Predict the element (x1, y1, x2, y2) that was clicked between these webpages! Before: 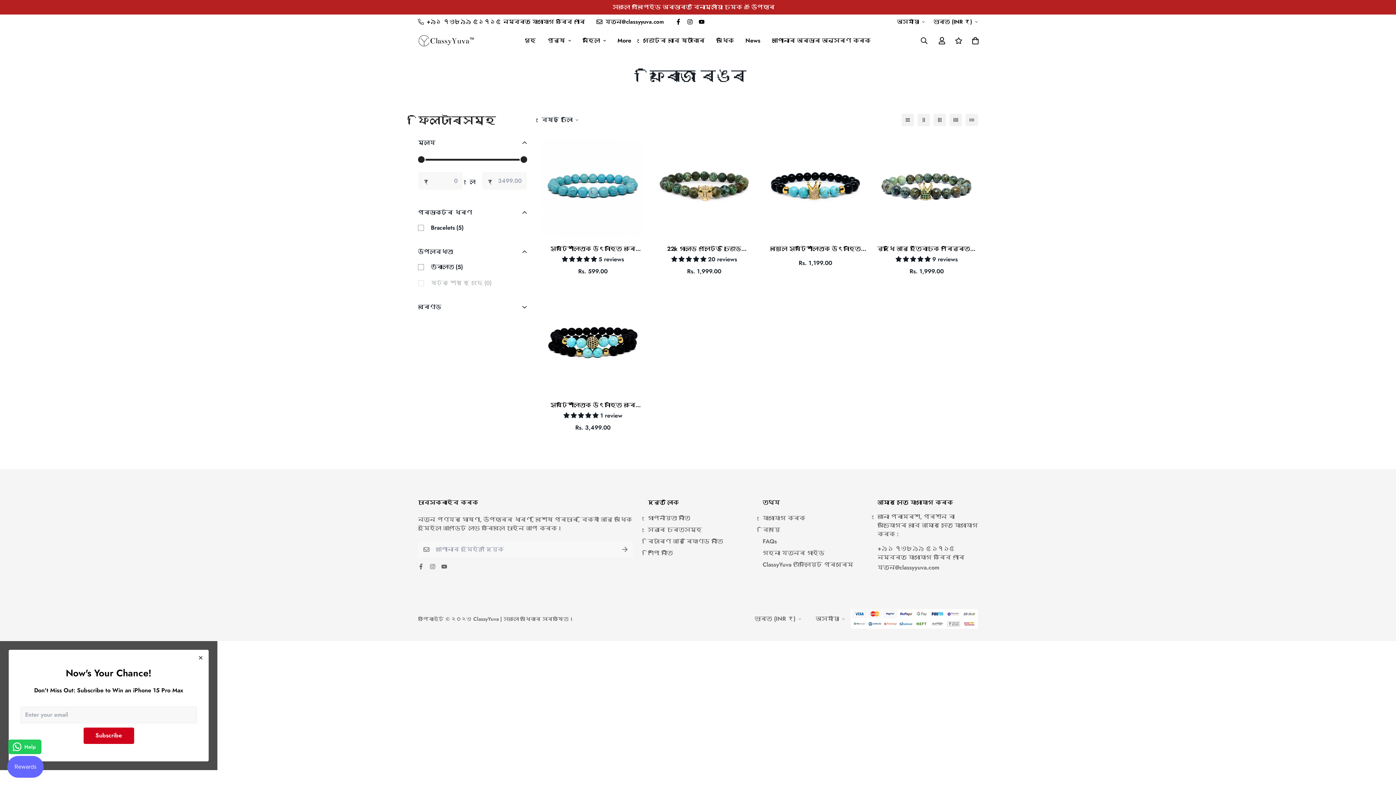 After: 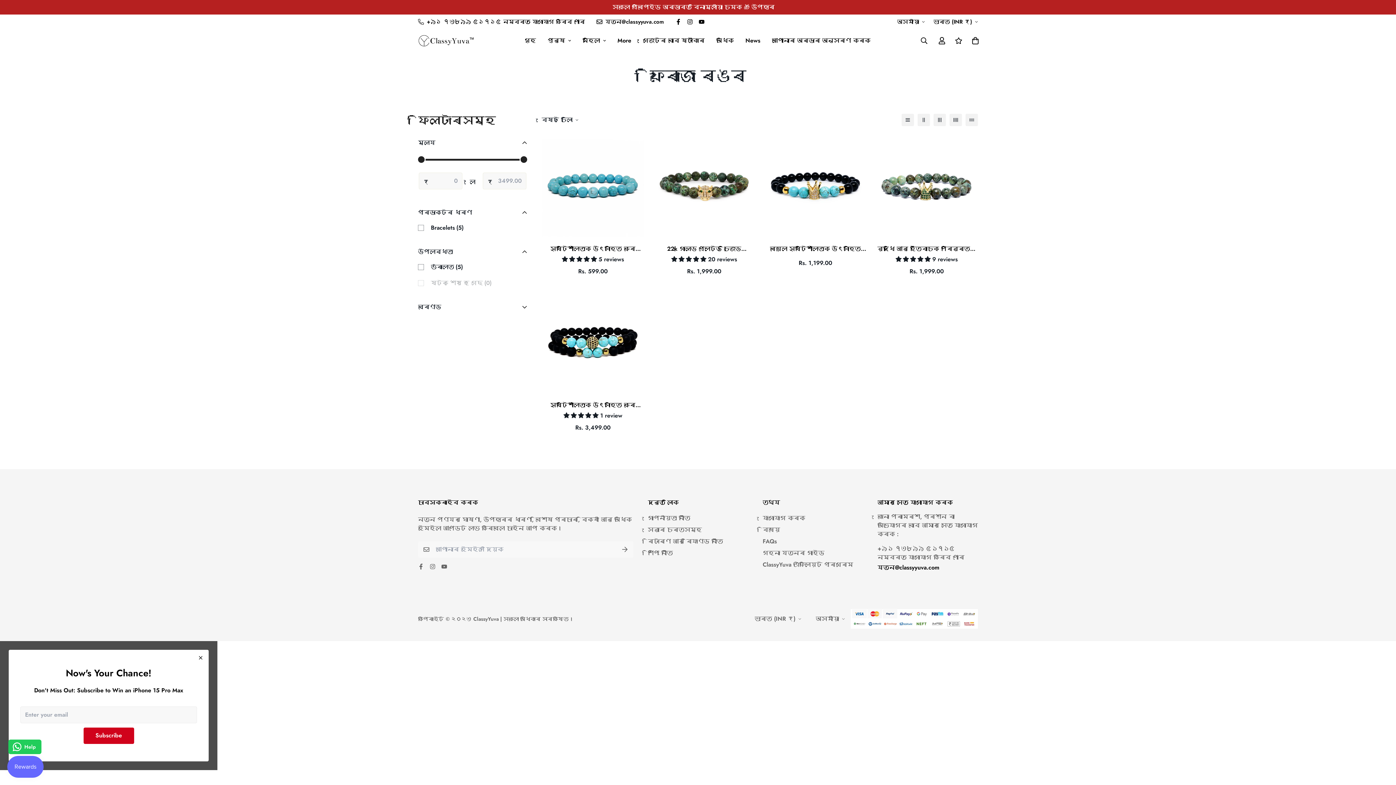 Action: bbox: (877, 563, 939, 571) label: যত্ন@classyyuva.com